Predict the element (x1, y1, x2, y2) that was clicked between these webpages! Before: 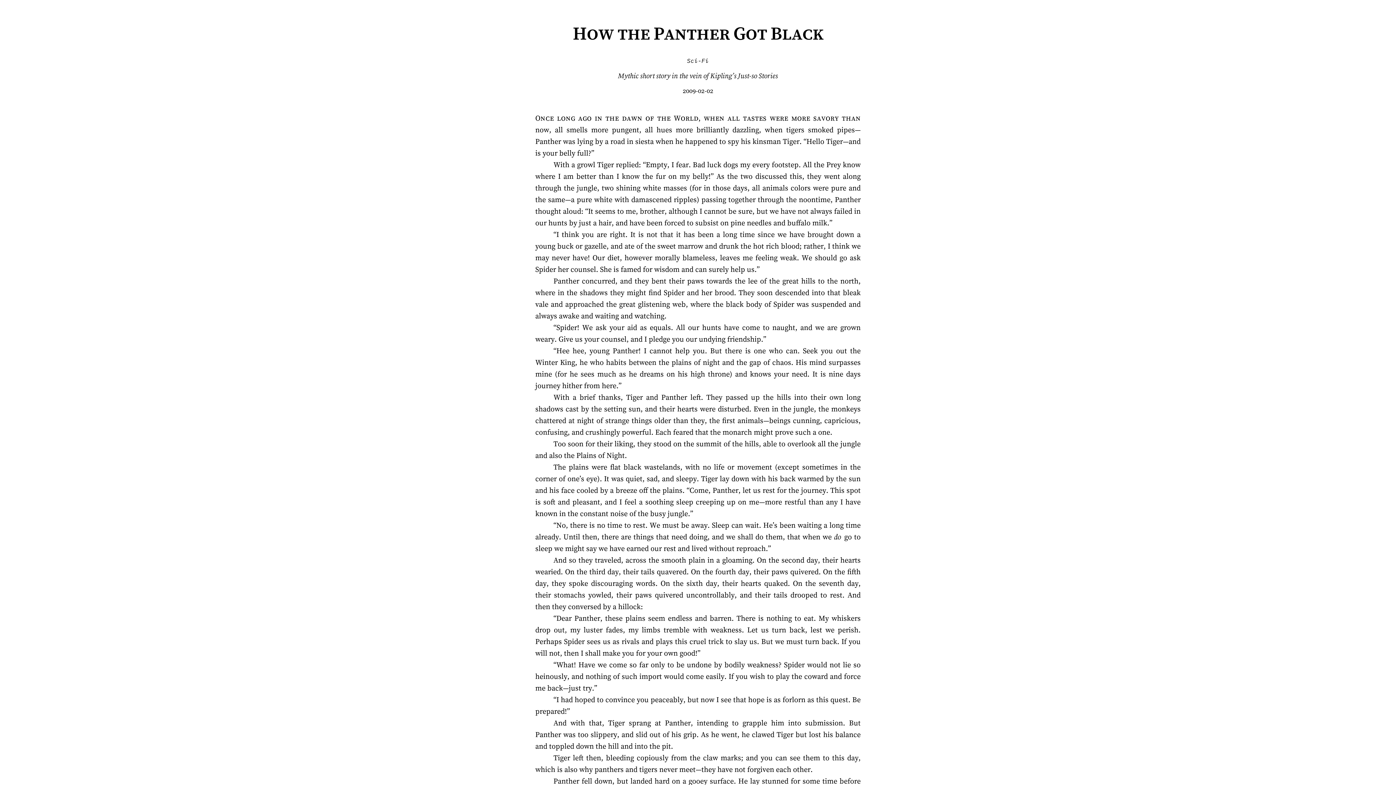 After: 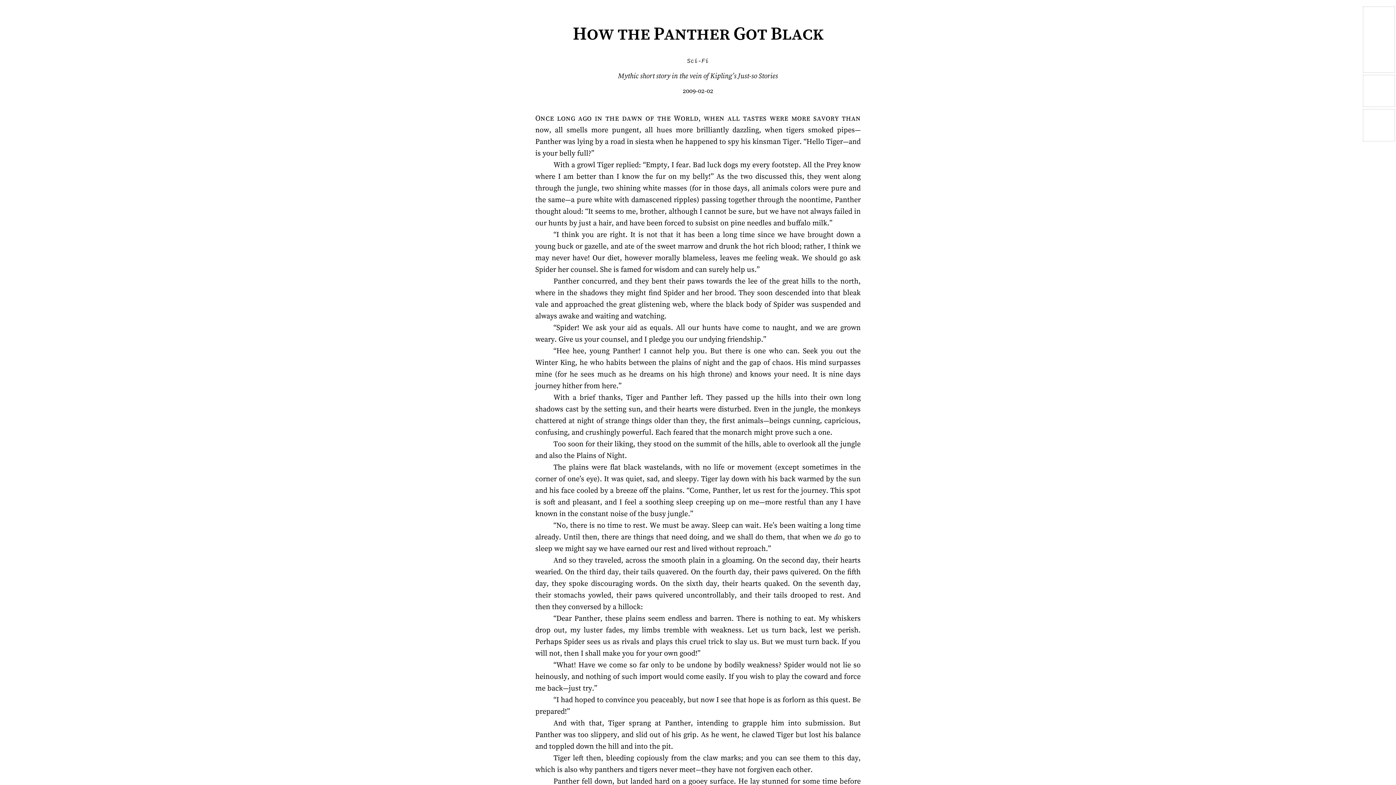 Action: bbox: (1363, 1, 1394, 4)